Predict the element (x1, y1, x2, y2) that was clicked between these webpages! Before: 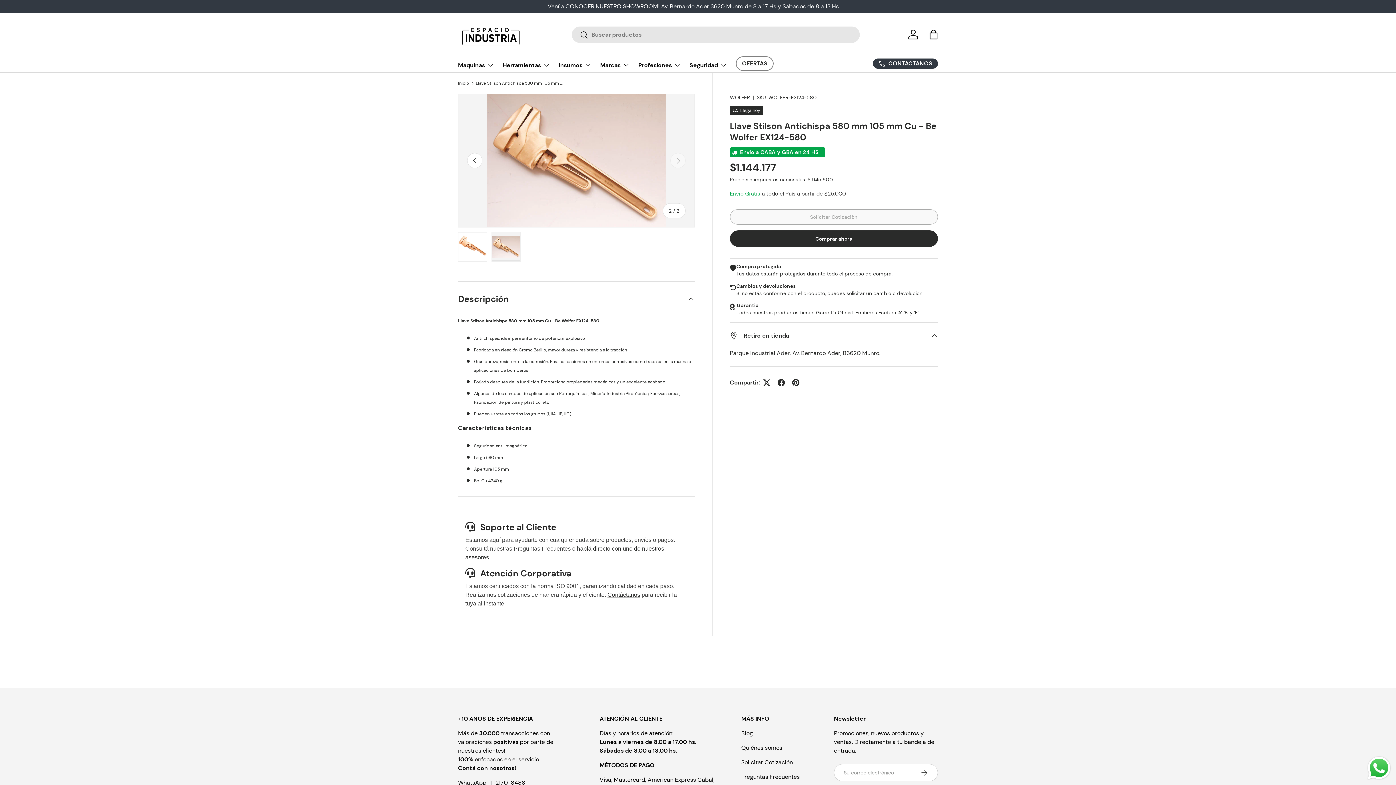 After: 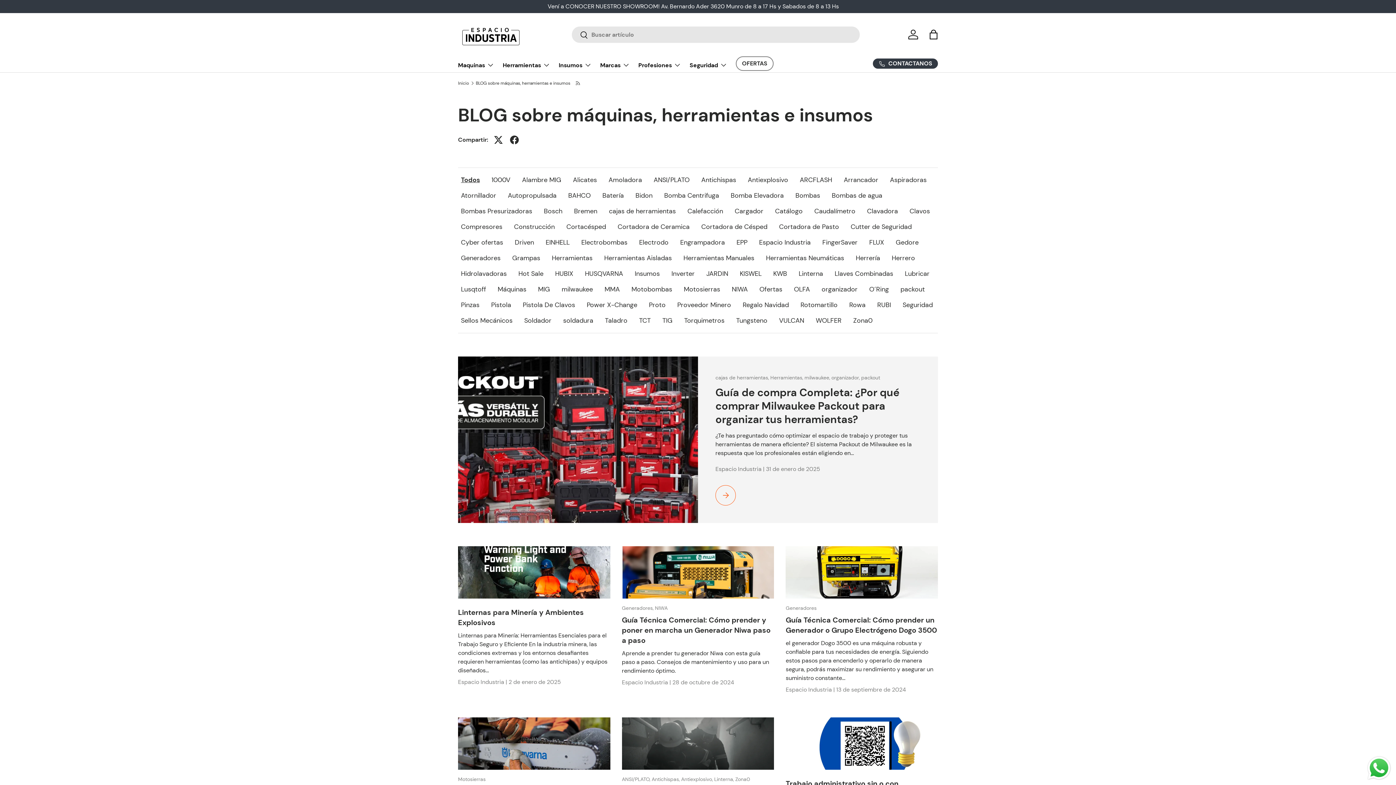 Action: label: Blog bbox: (741, 729, 753, 737)